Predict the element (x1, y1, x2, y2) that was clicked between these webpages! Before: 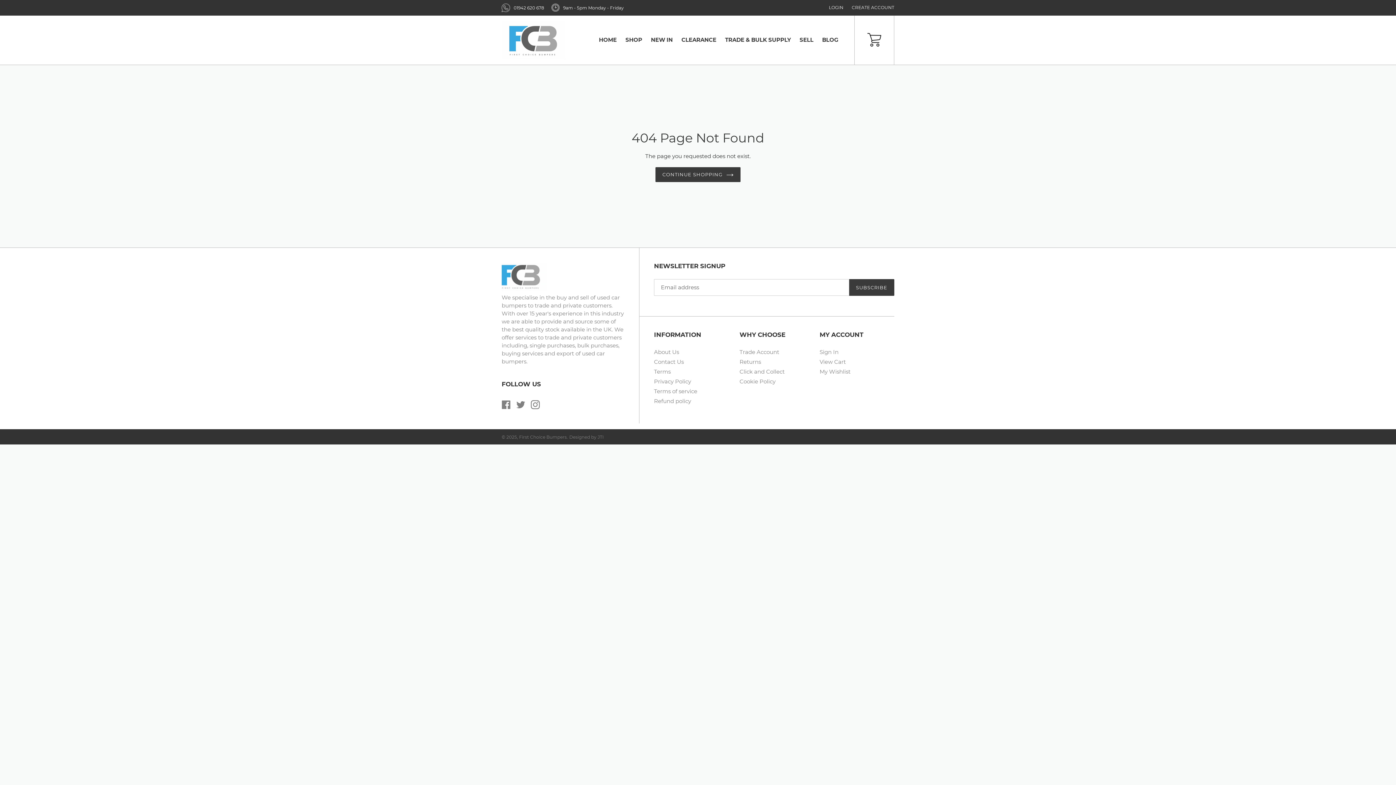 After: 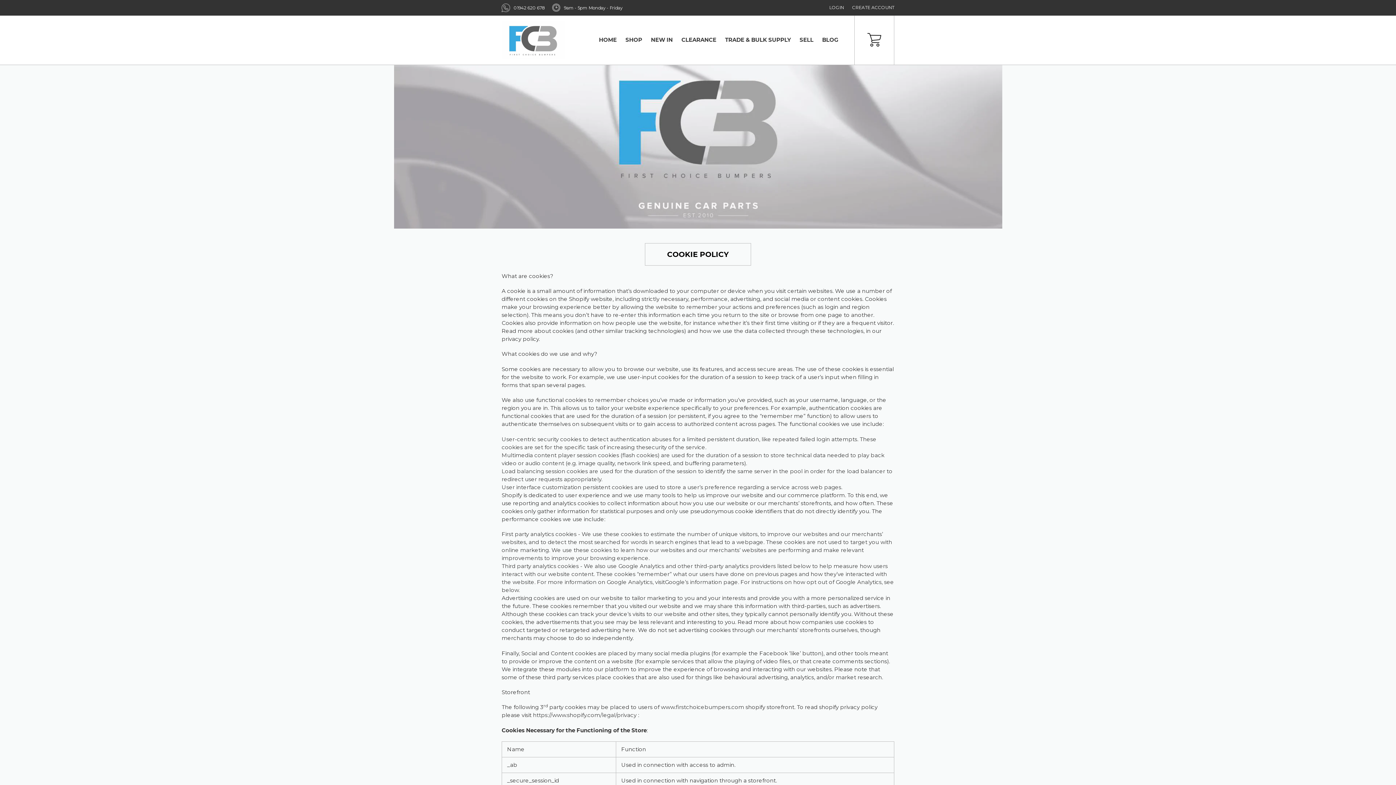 Action: label: Cookie Policy bbox: (739, 378, 775, 385)